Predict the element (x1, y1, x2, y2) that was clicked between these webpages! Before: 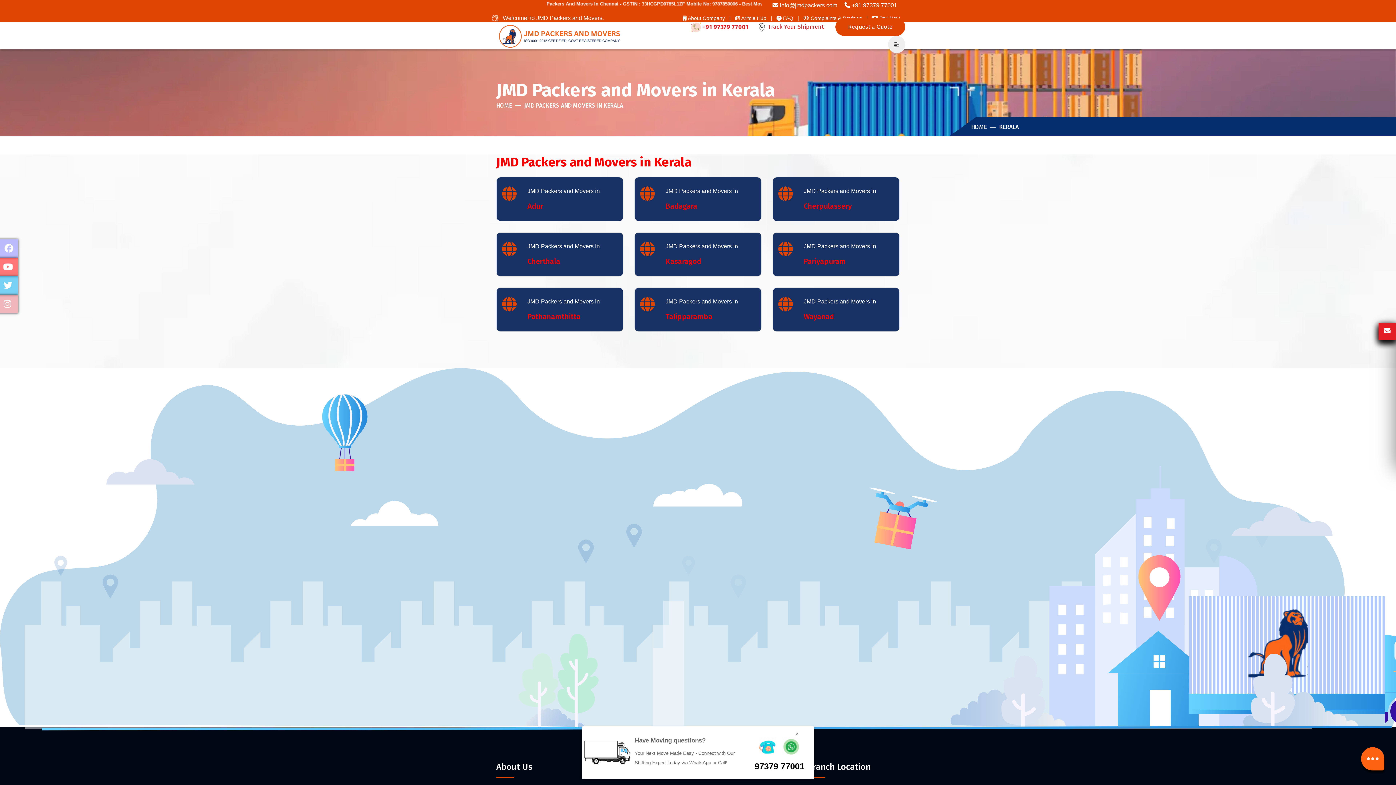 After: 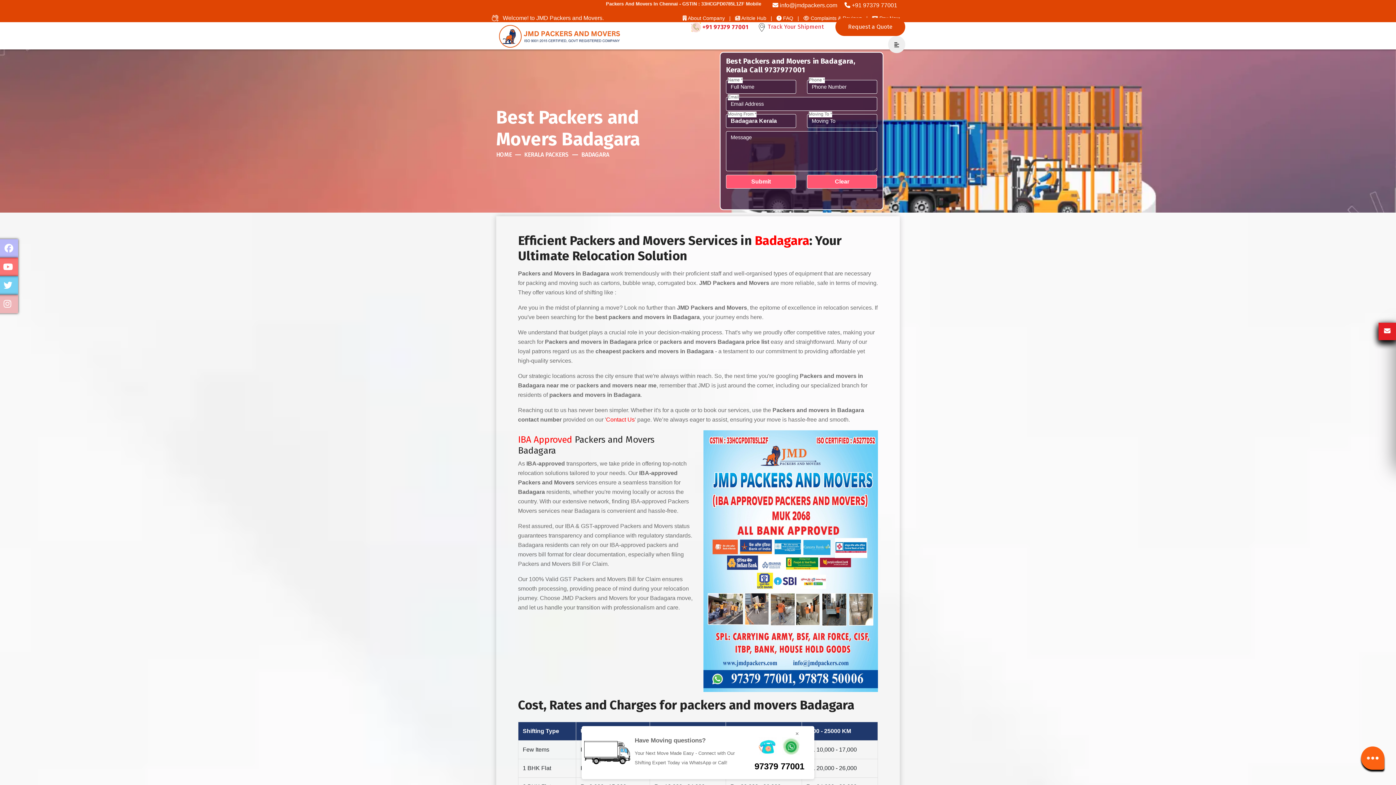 Action: label: JMD Packers and Movers in

Badagara bbox: (634, 177, 761, 221)